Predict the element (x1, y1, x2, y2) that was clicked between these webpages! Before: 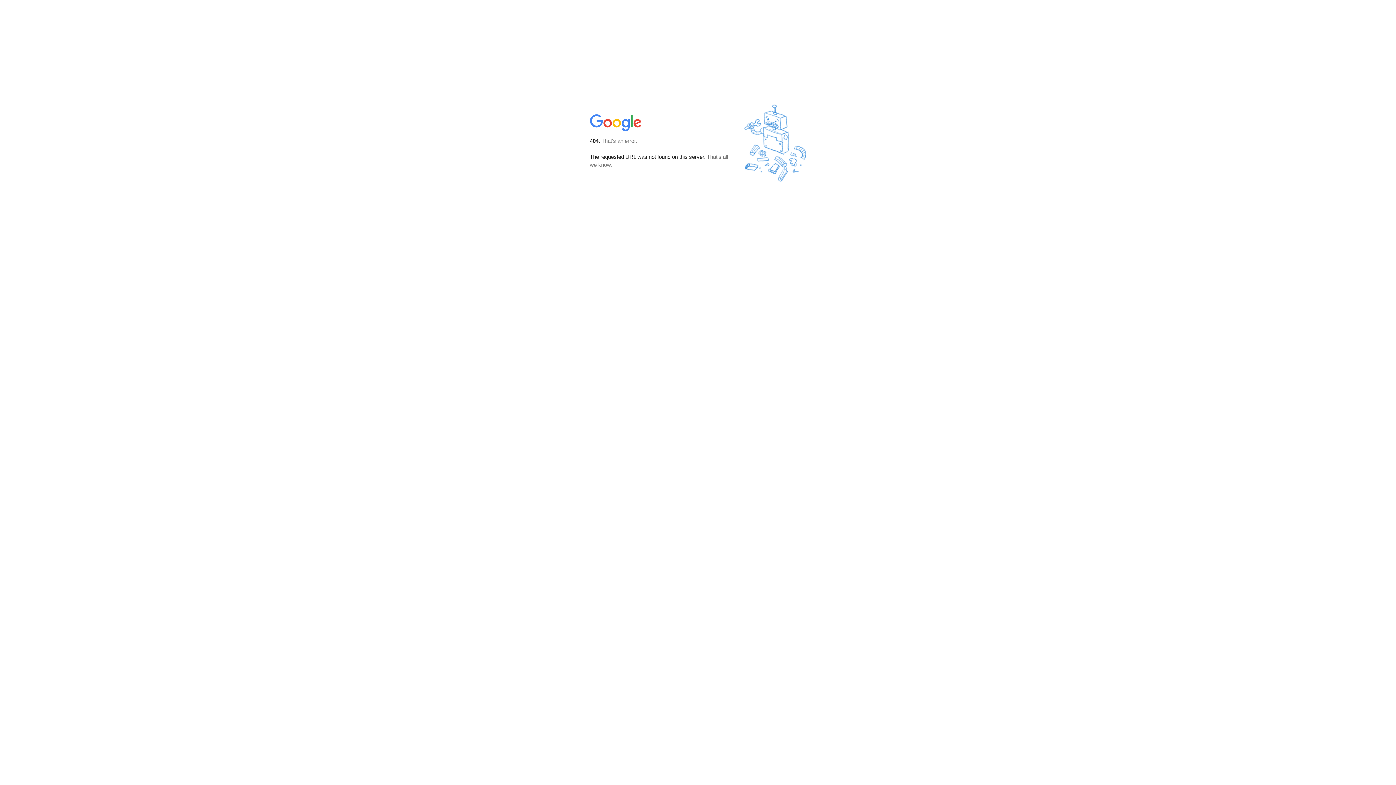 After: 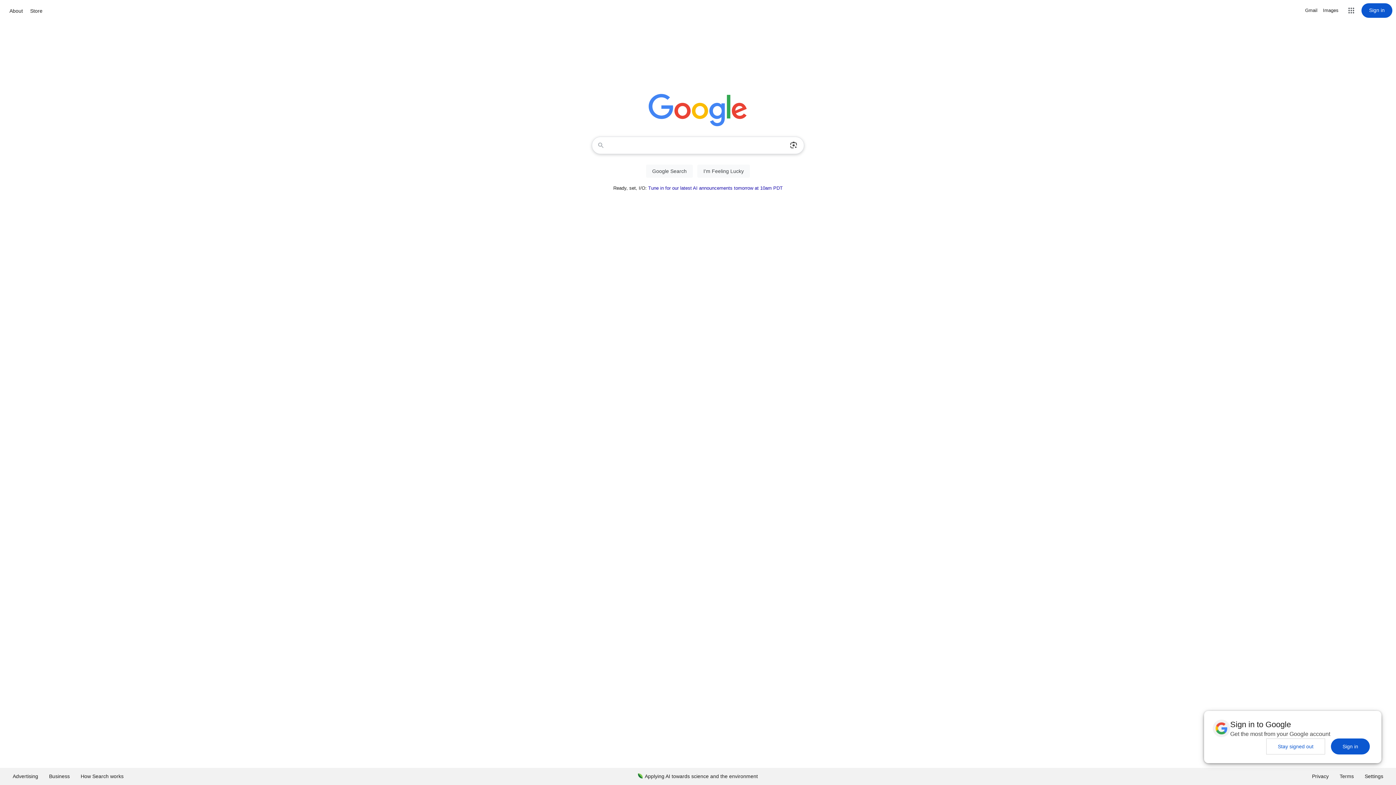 Action: bbox: (590, 127, 642, 134)